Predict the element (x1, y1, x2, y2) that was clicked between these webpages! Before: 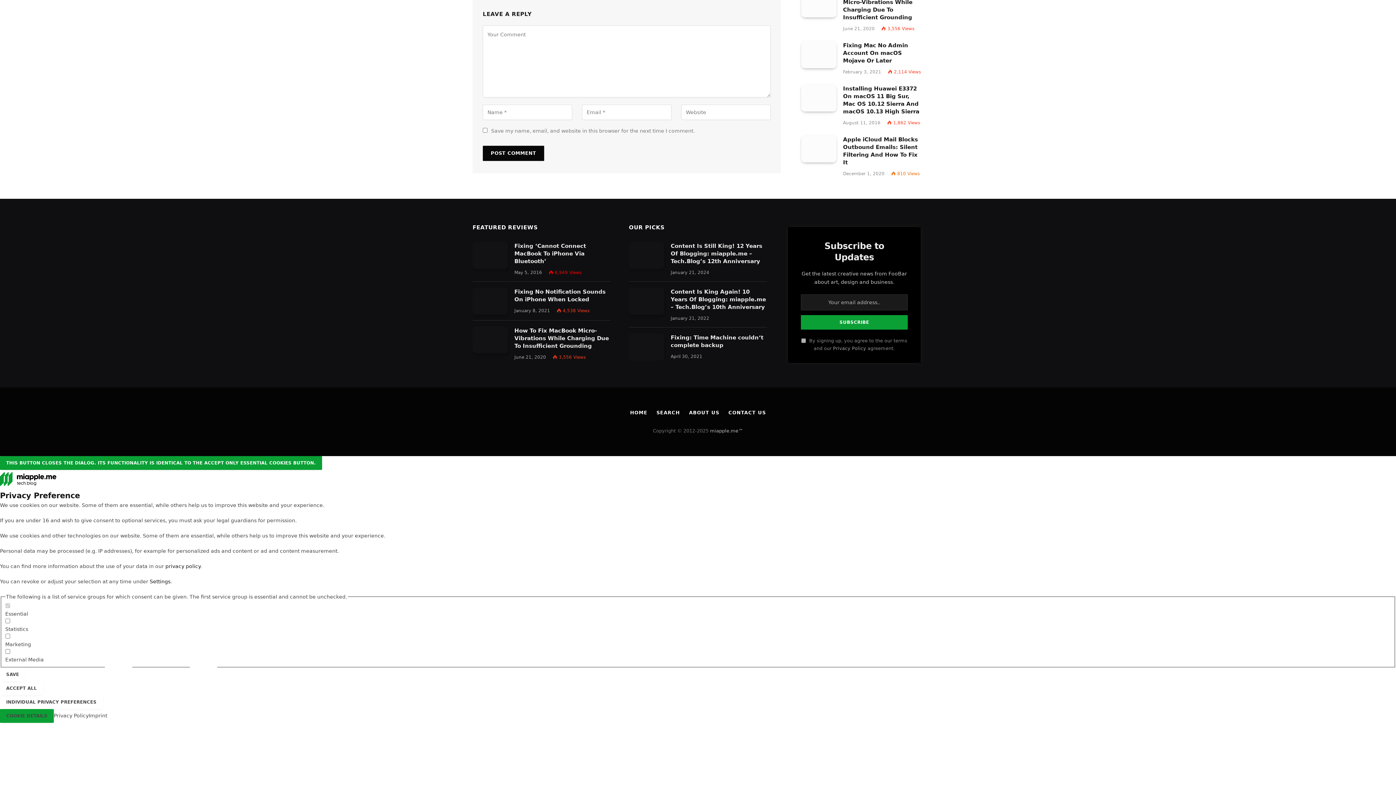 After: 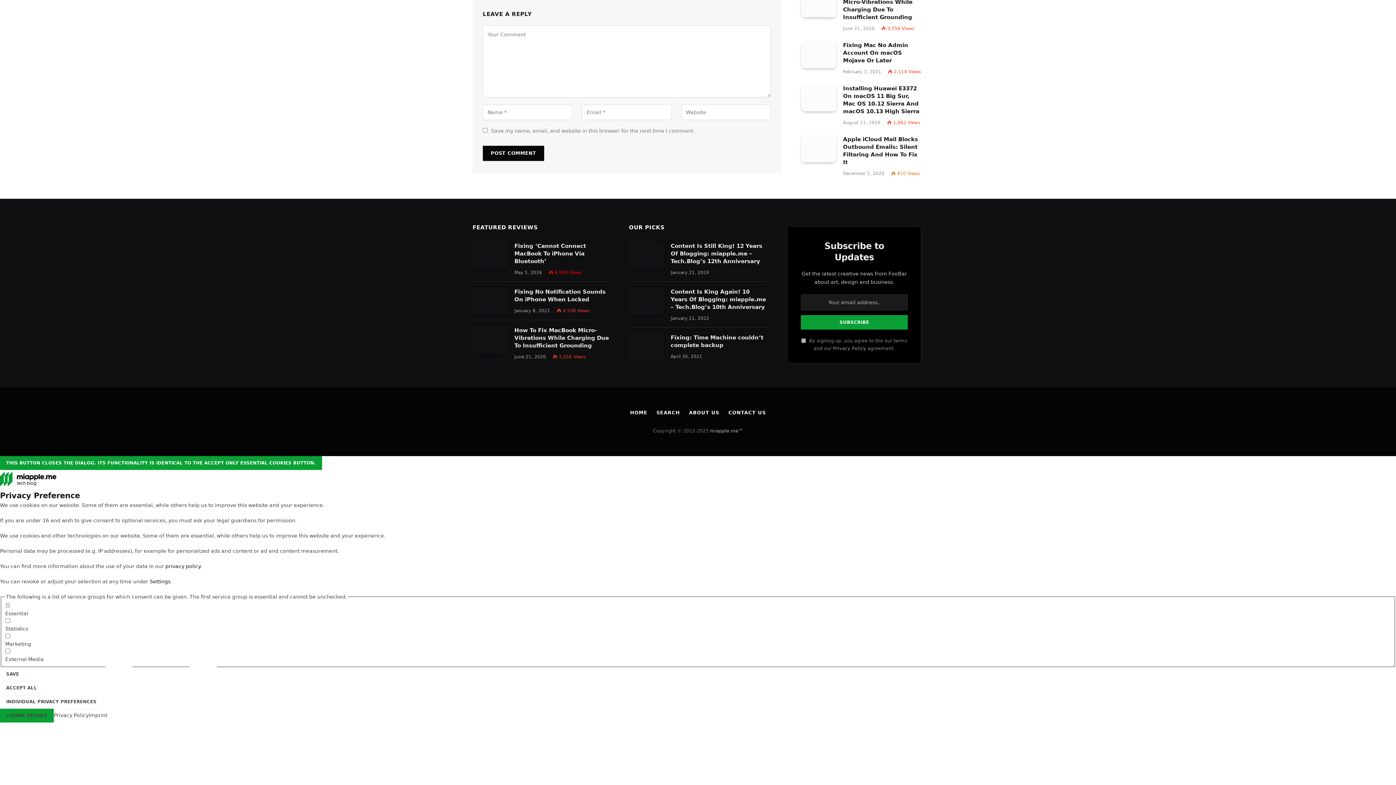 Action: bbox: (620, 535, 653, 542) label: Windows 8